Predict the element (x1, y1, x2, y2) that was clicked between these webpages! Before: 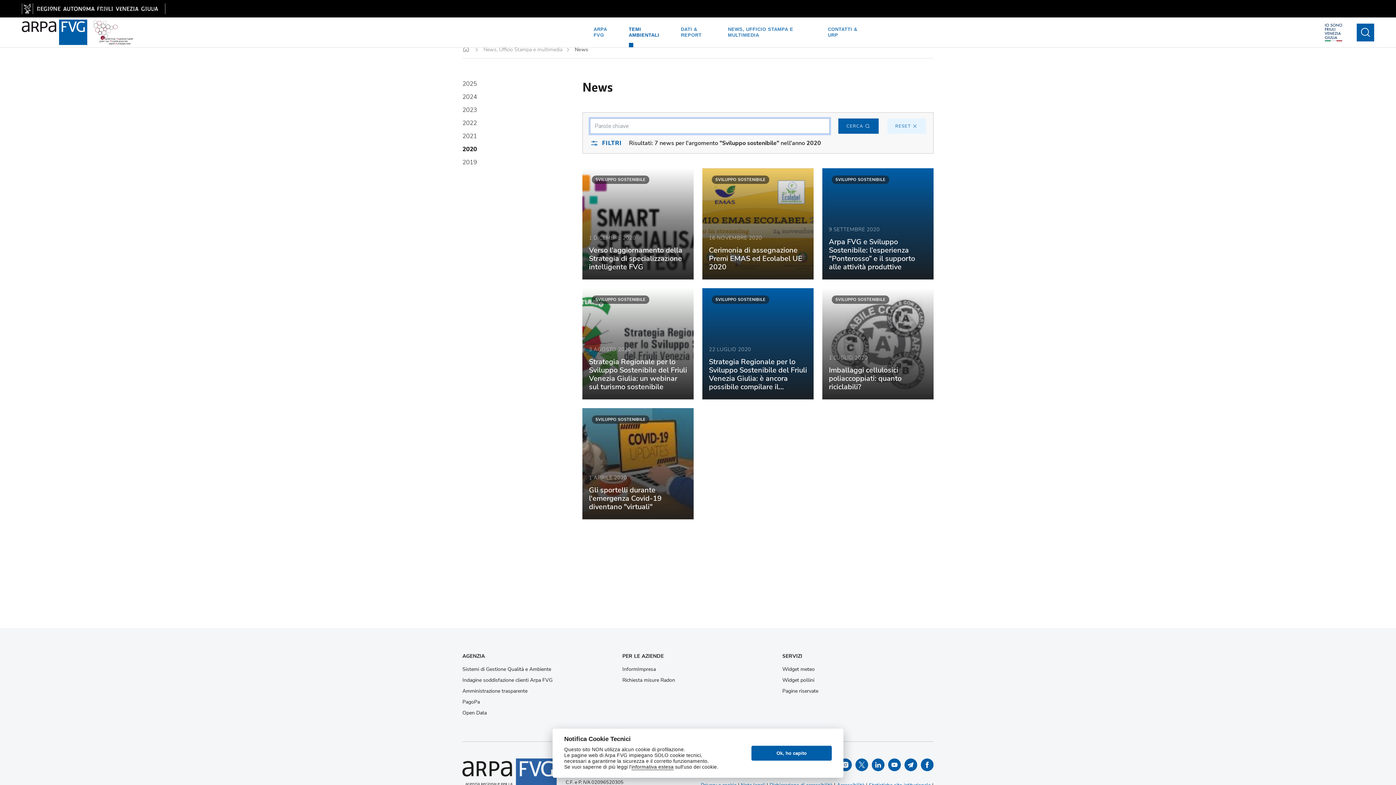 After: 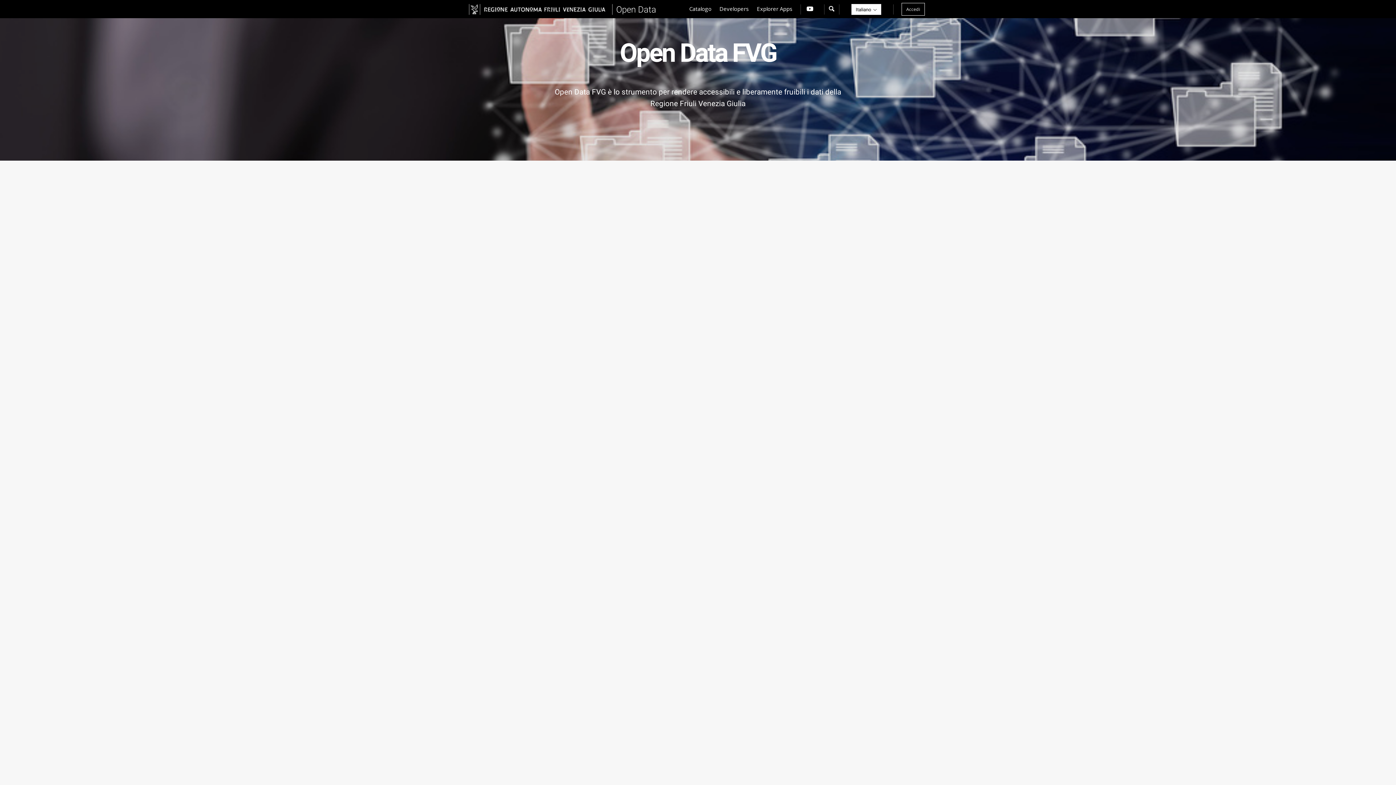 Action: label: Open Data bbox: (462, 710, 613, 716)